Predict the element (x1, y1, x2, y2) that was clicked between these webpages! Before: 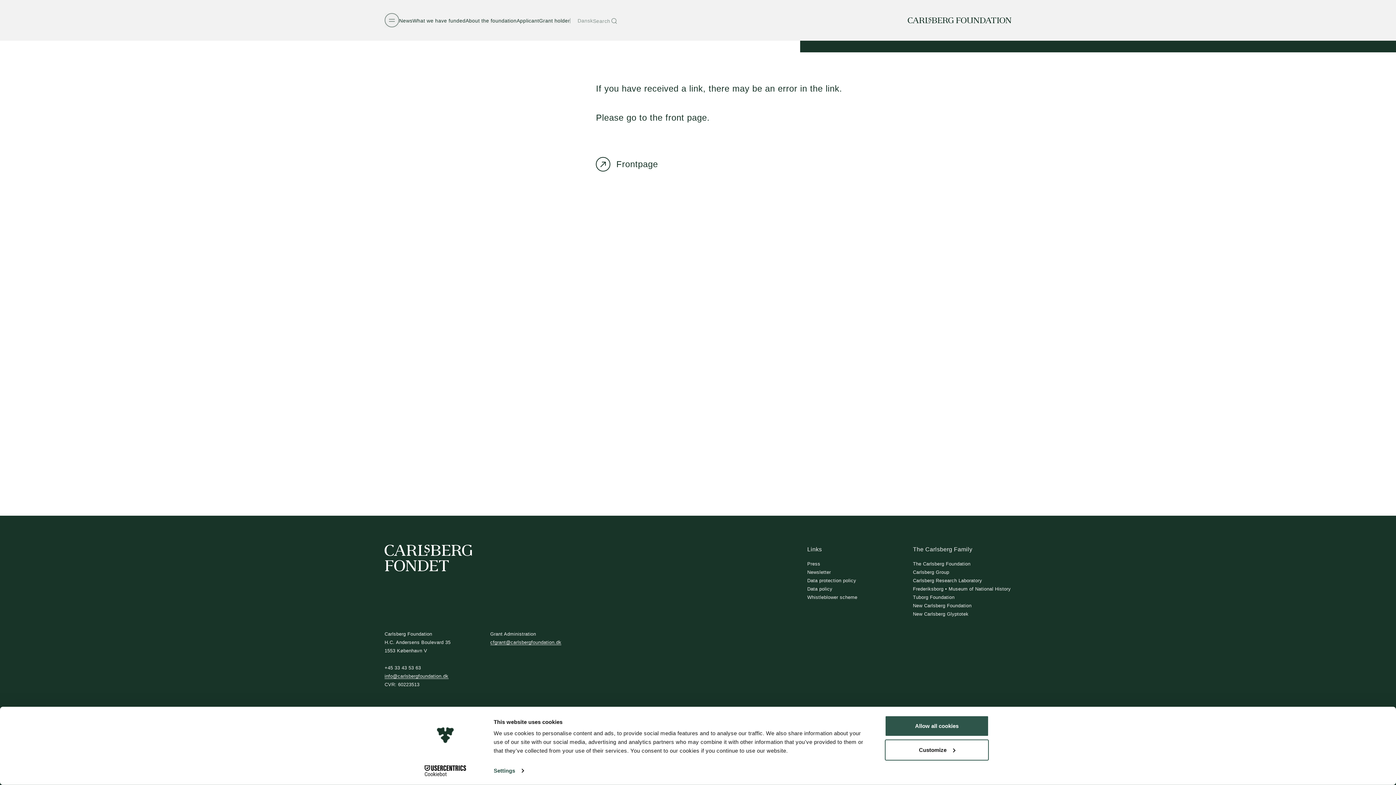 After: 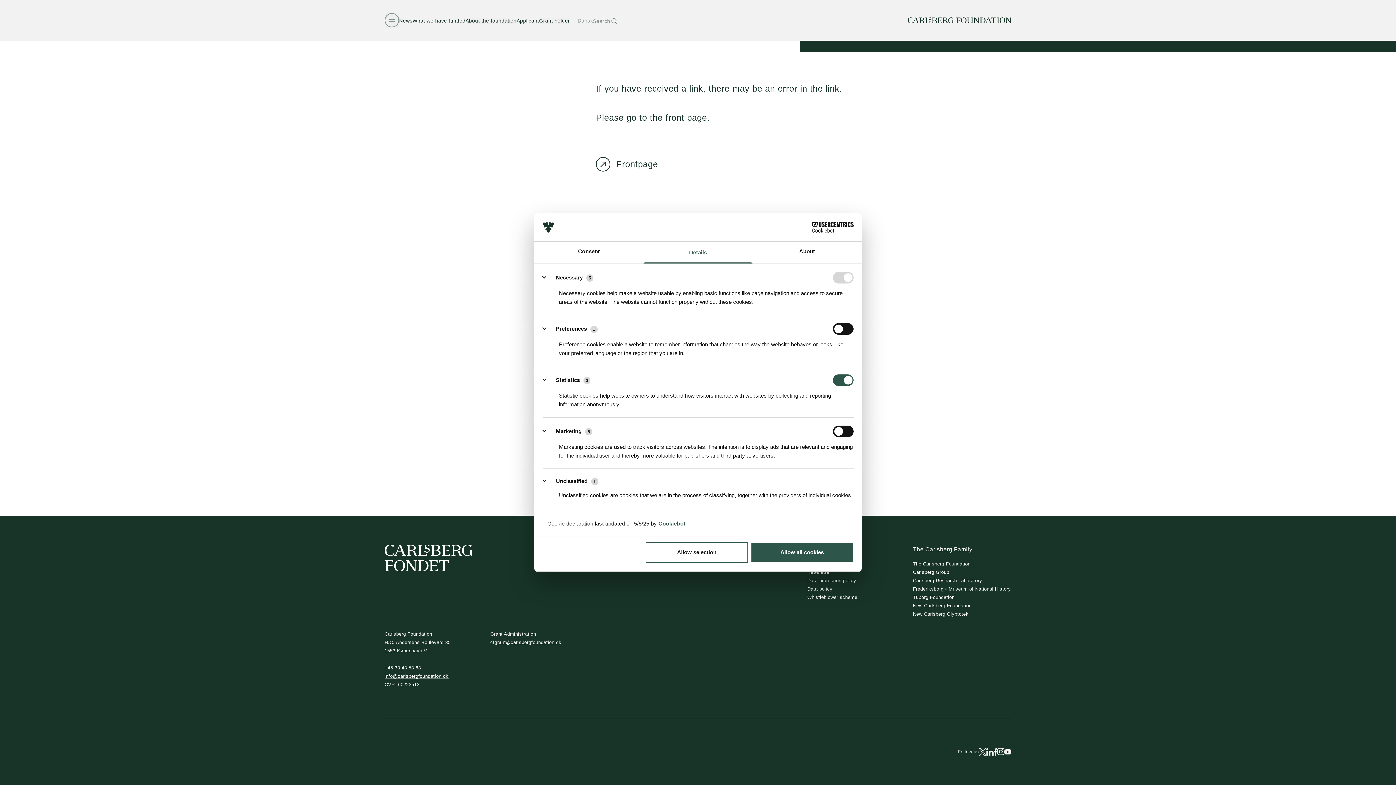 Action: bbox: (885, 739, 989, 760) label: Customize